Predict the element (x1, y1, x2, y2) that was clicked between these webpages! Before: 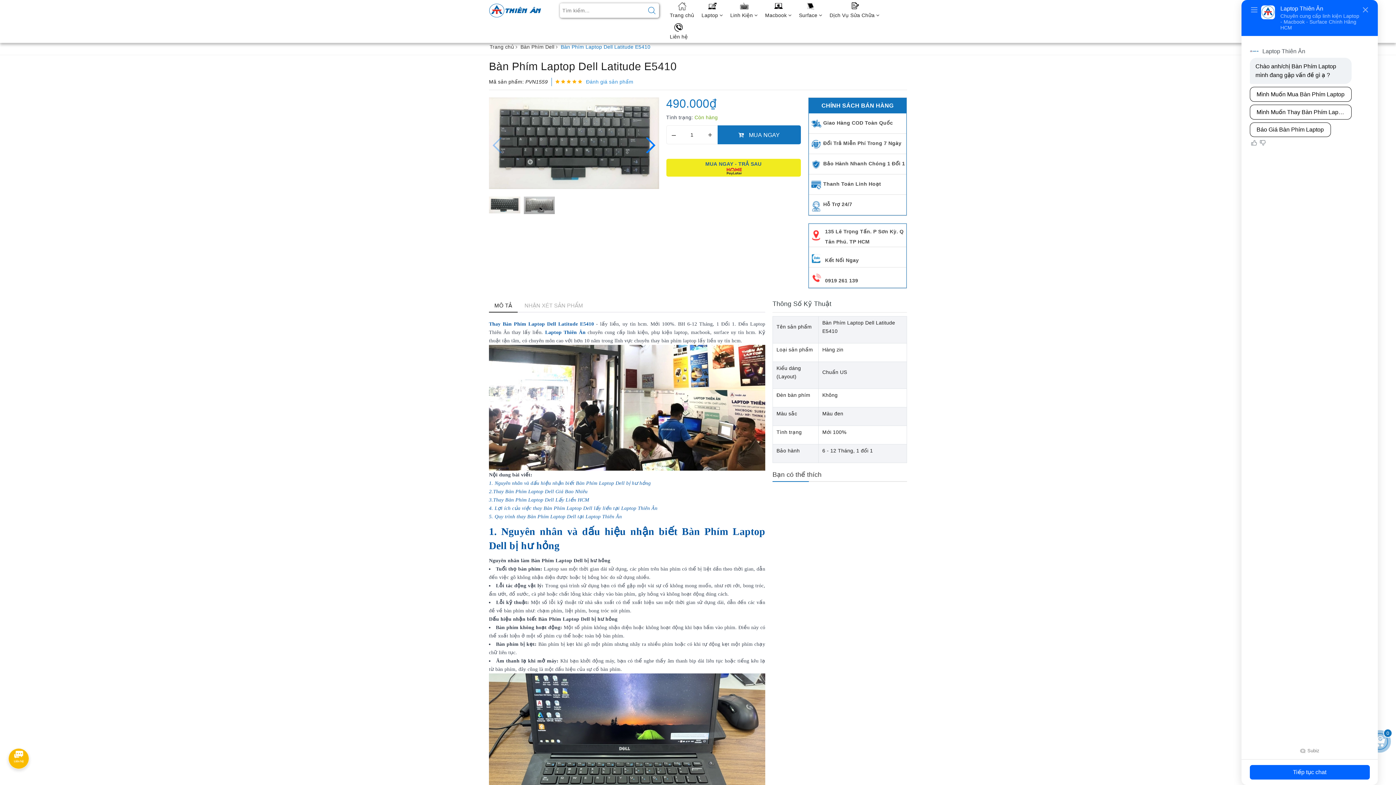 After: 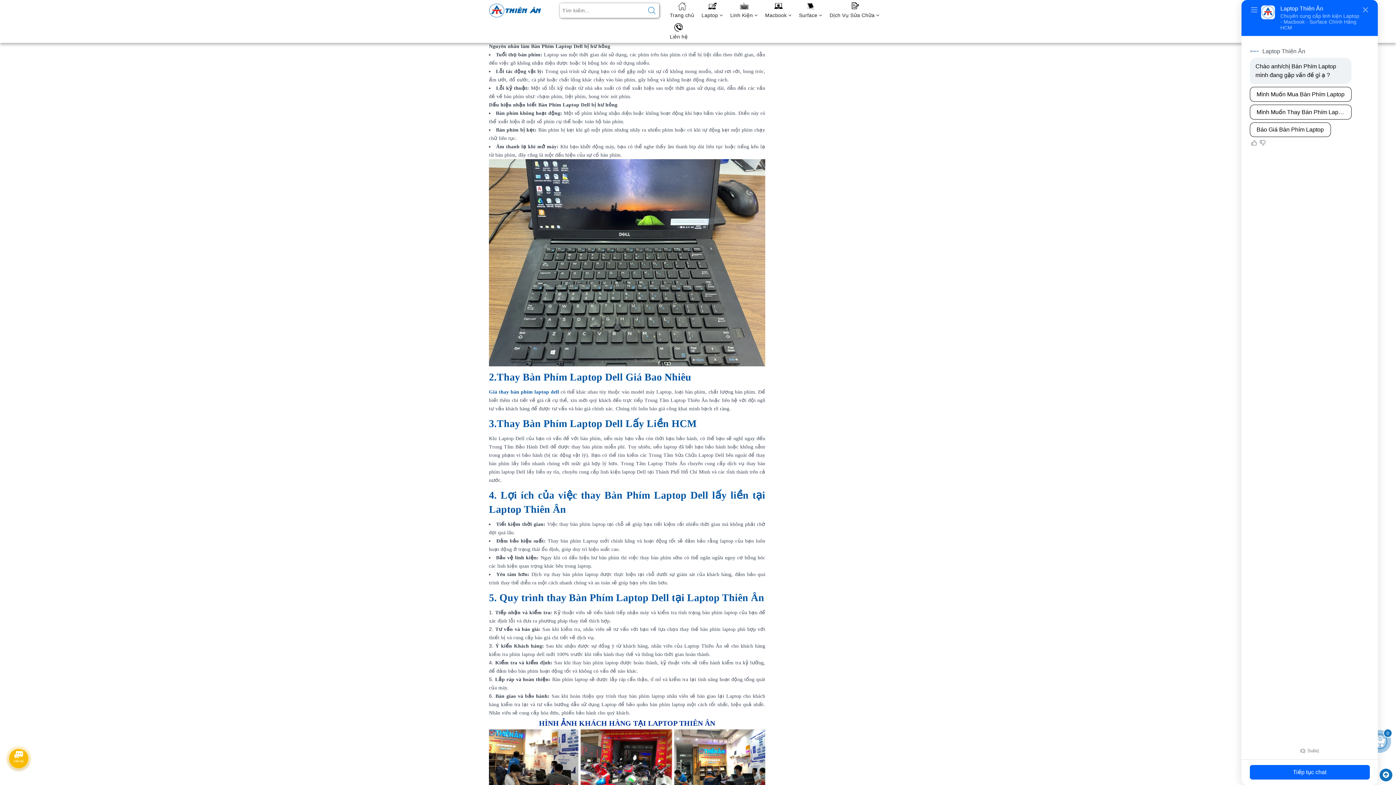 Action: bbox: (489, 480, 650, 486) label: 1. Nguyên nhân và dấu hiệu nhận biết Bàn Phím Laptop Dell bị hư hỏng